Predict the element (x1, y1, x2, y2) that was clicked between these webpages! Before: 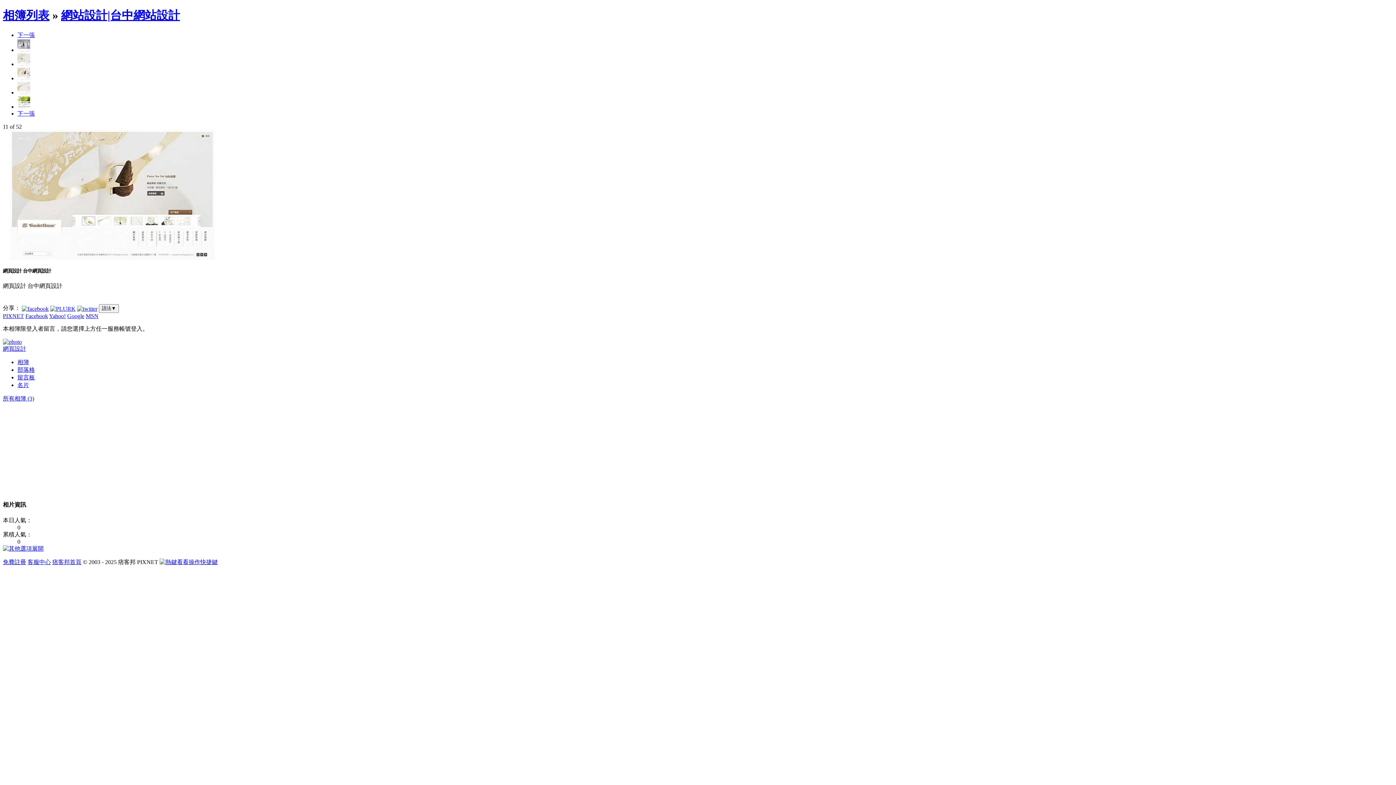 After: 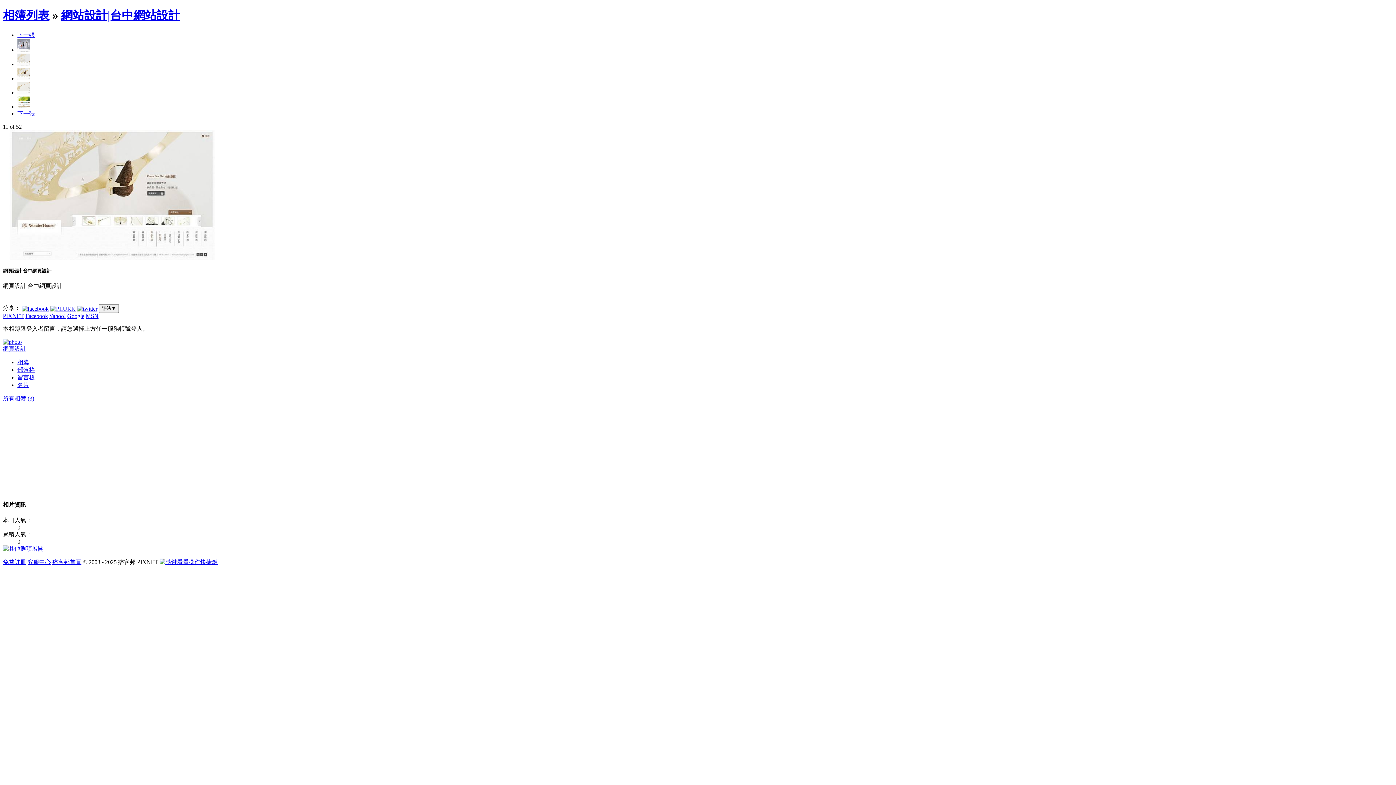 Action: label: 留言板 bbox: (17, 374, 34, 380)